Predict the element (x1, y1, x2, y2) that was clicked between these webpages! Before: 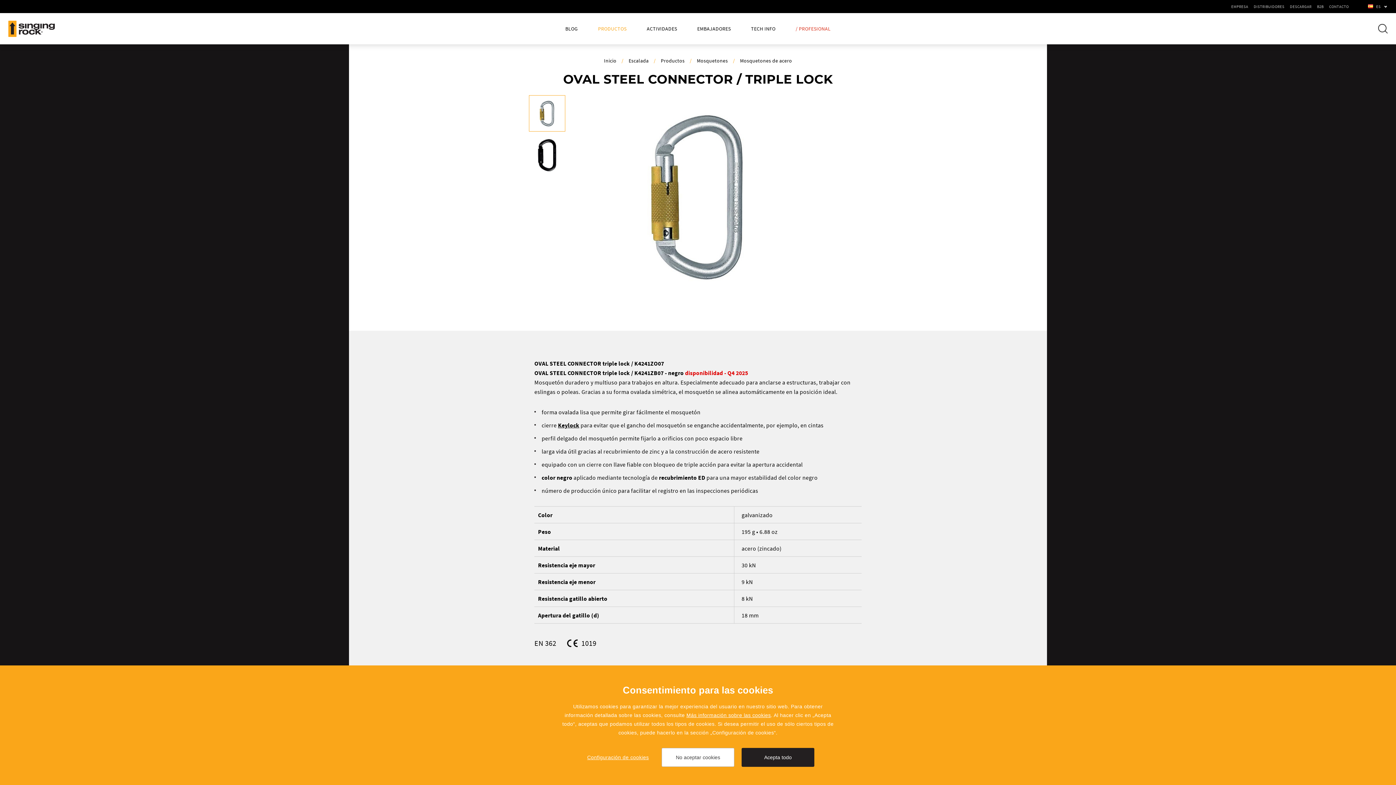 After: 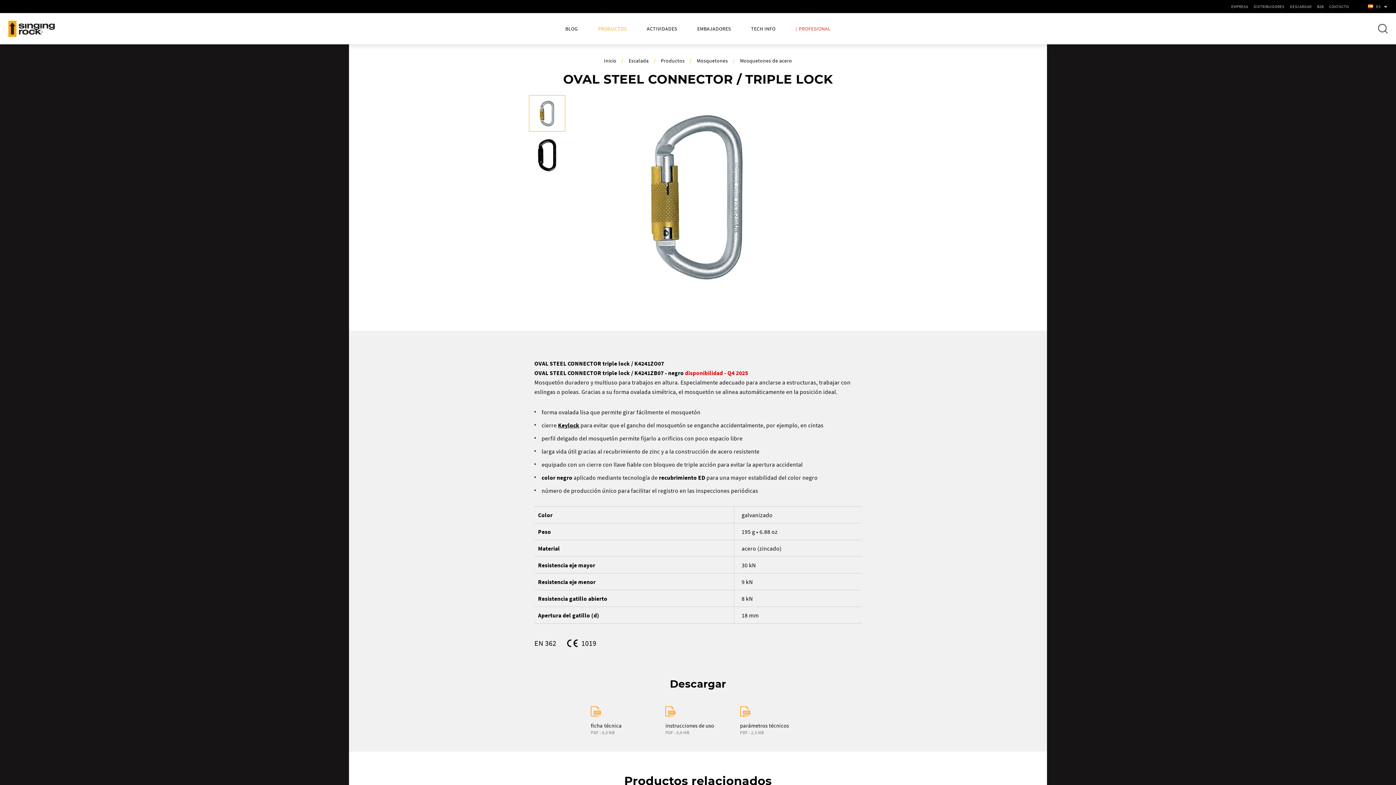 Action: bbox: (661, 748, 734, 767) label: No aceptar cookies